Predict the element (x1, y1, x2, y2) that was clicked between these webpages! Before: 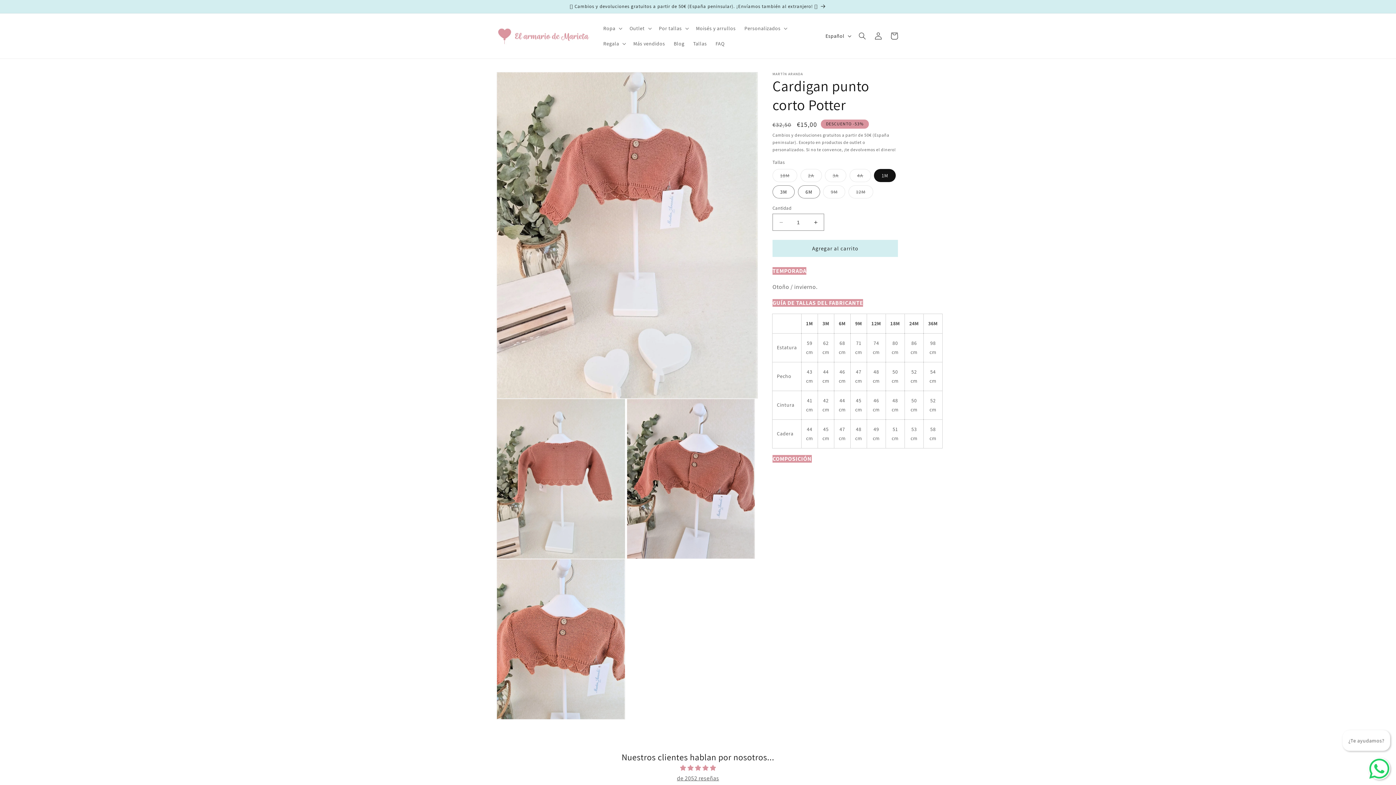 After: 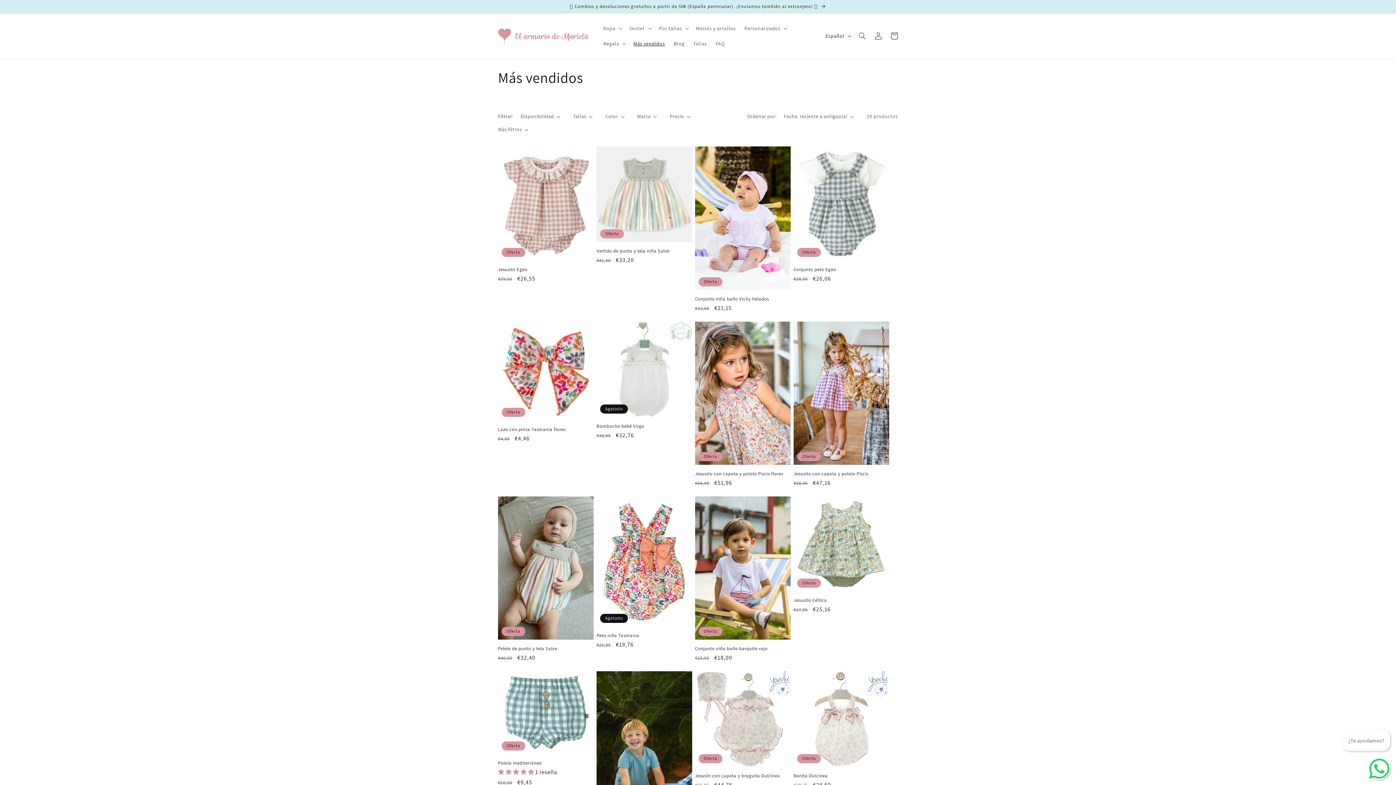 Action: bbox: (629, 36, 669, 51) label: Más vendidos